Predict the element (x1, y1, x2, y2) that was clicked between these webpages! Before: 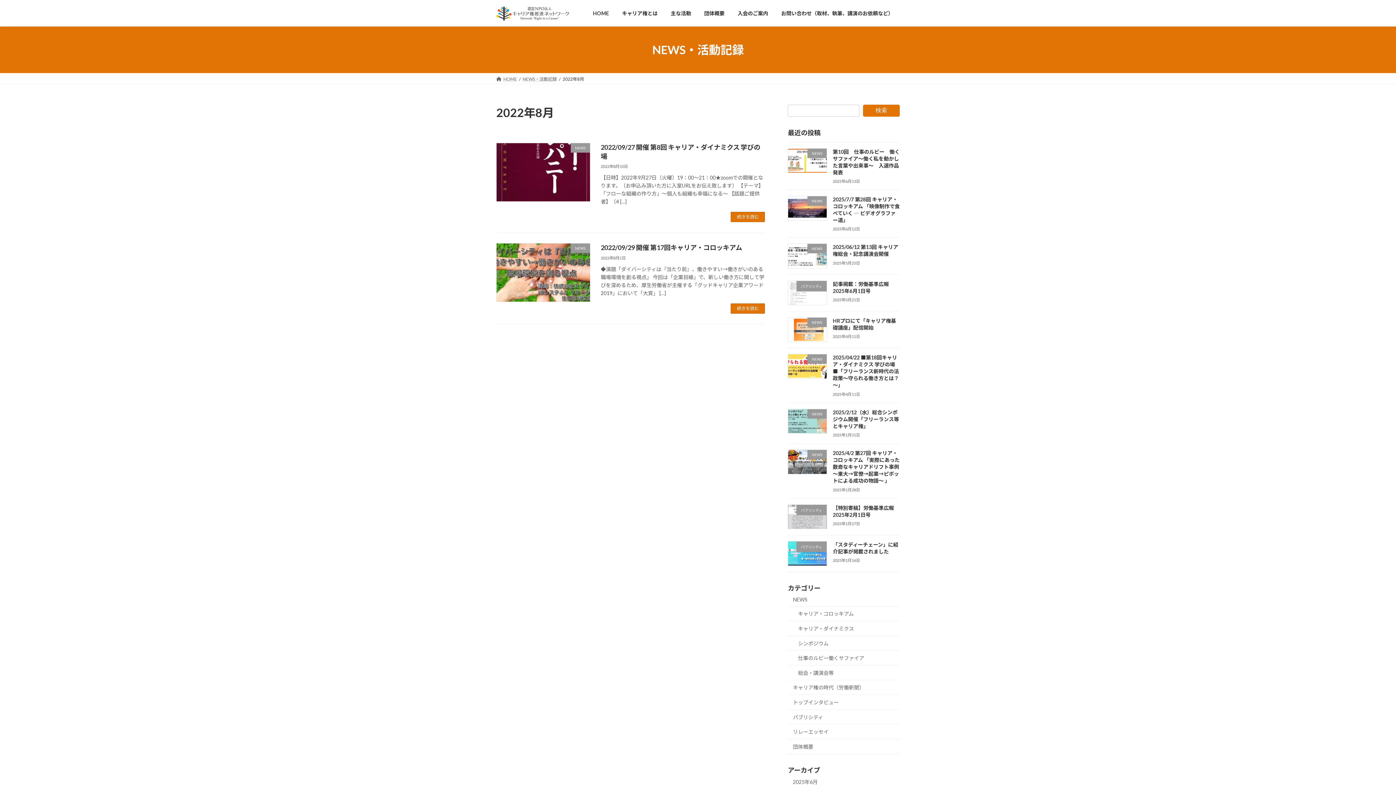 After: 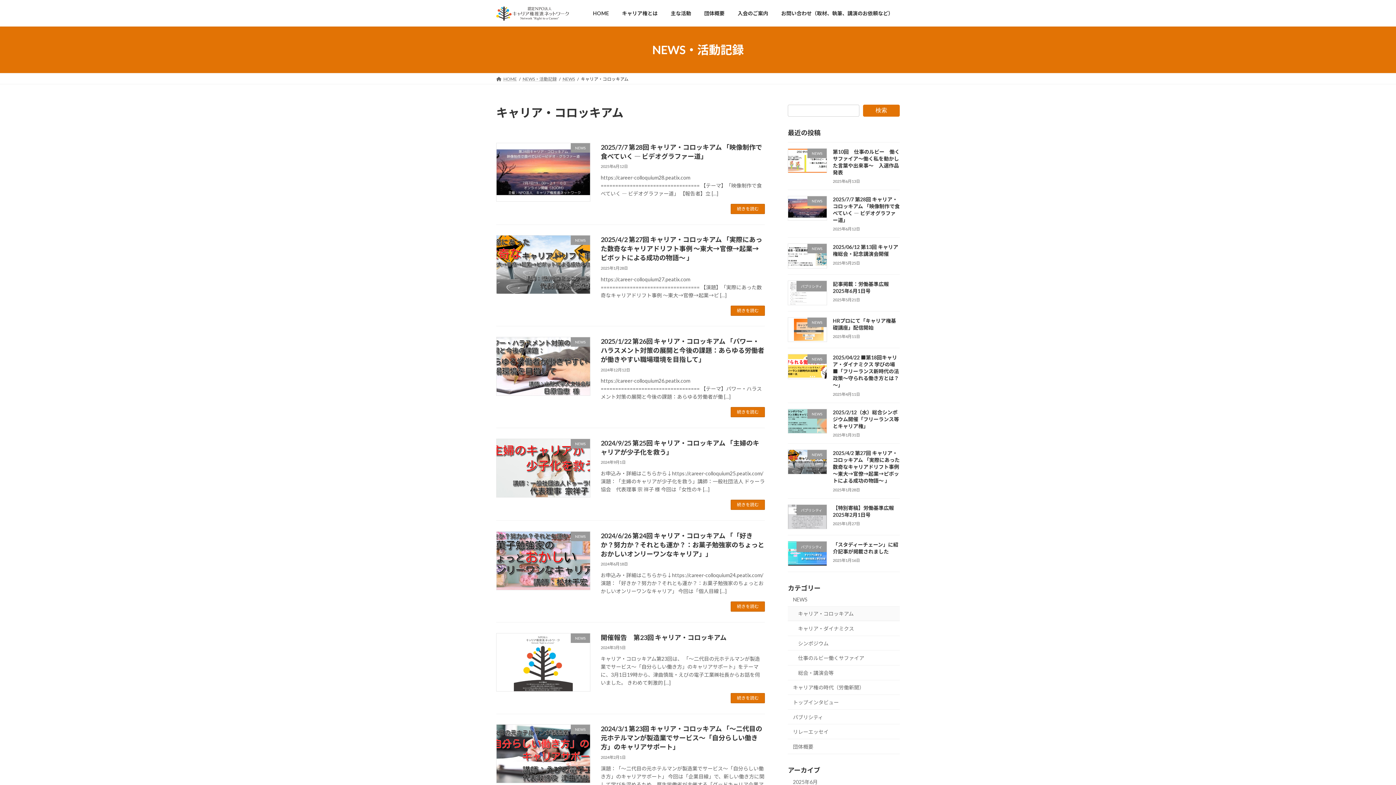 Action: bbox: (788, 606, 900, 621) label: キャリア・コロッキアム